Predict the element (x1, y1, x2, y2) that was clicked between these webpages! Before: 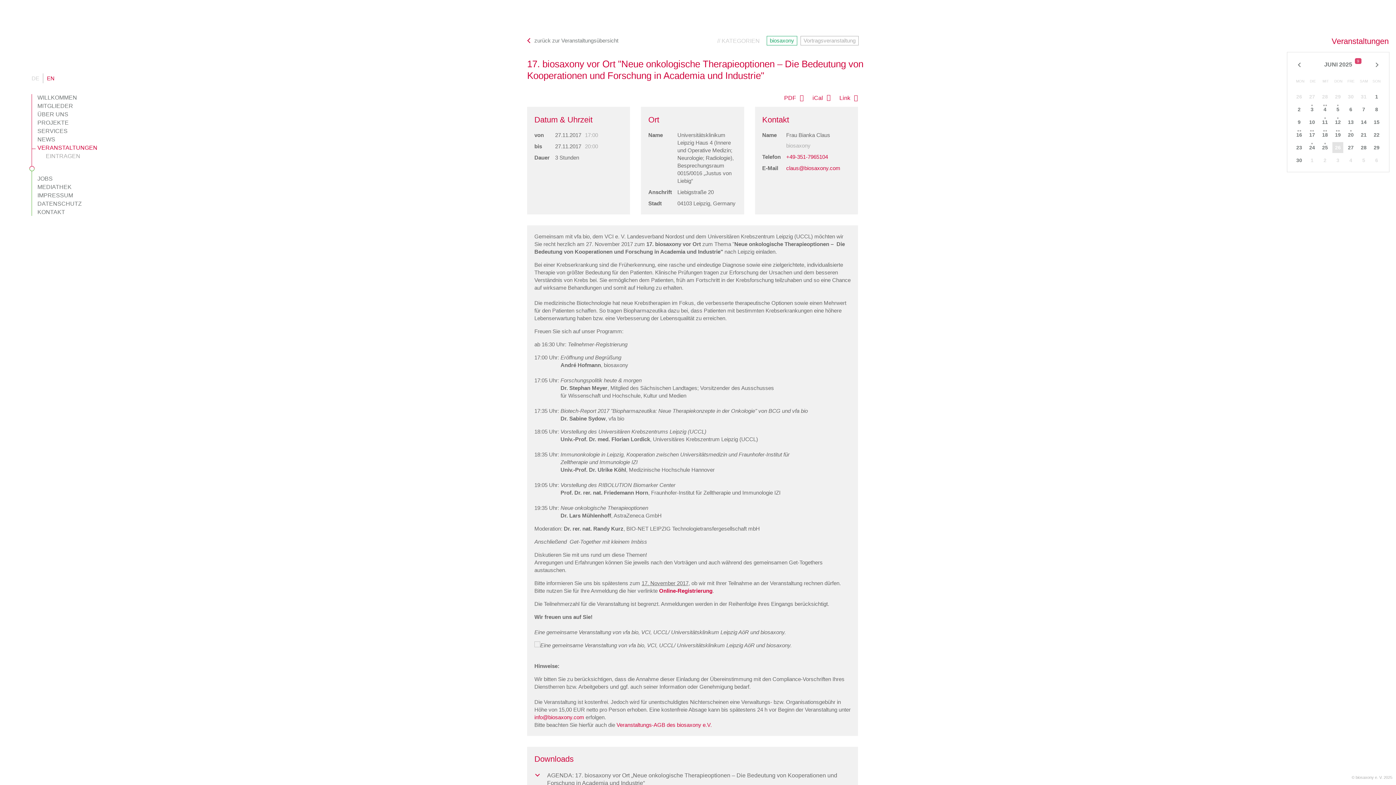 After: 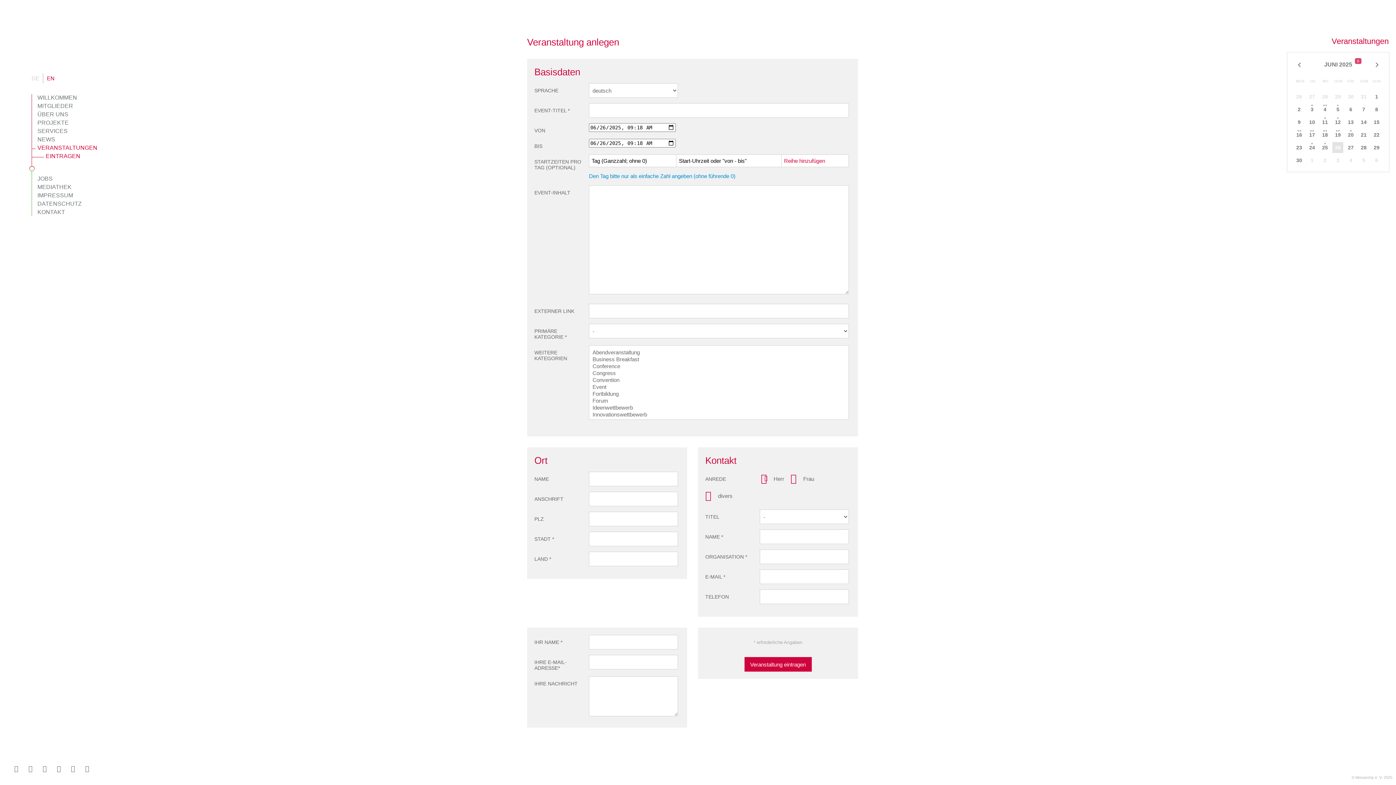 Action: bbox: (32, 152, 120, 160) label: EINTRAGEN